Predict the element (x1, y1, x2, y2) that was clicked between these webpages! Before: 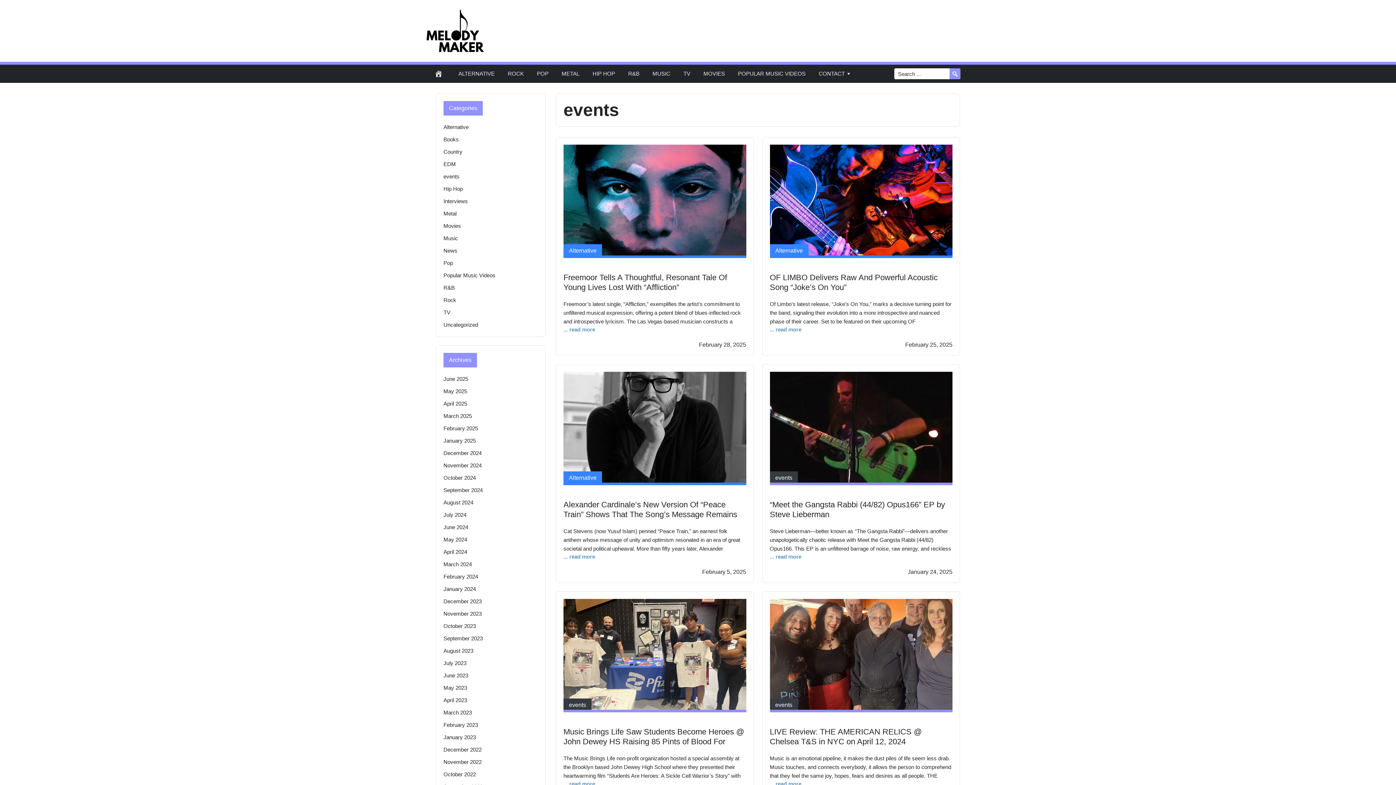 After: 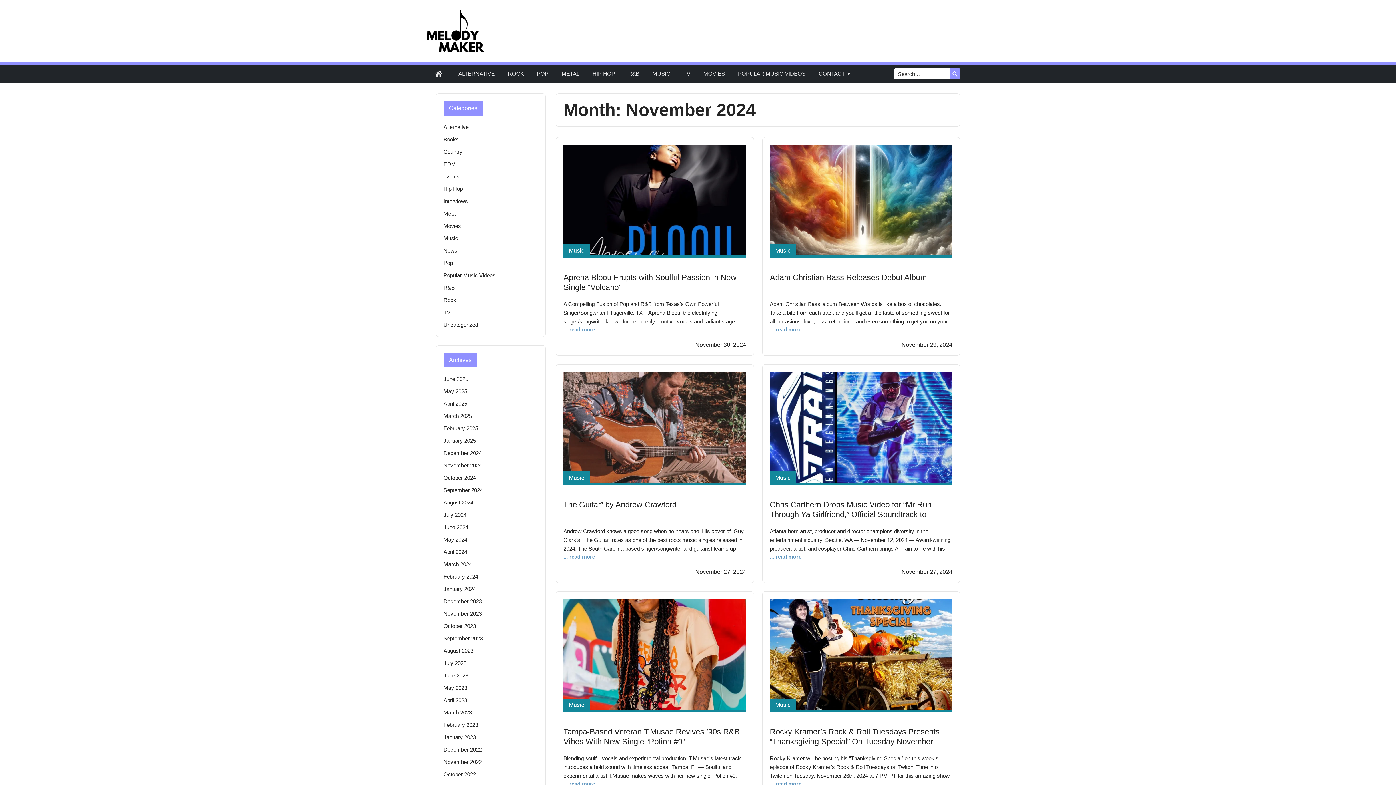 Action: bbox: (443, 462, 481, 468) label: November 2024